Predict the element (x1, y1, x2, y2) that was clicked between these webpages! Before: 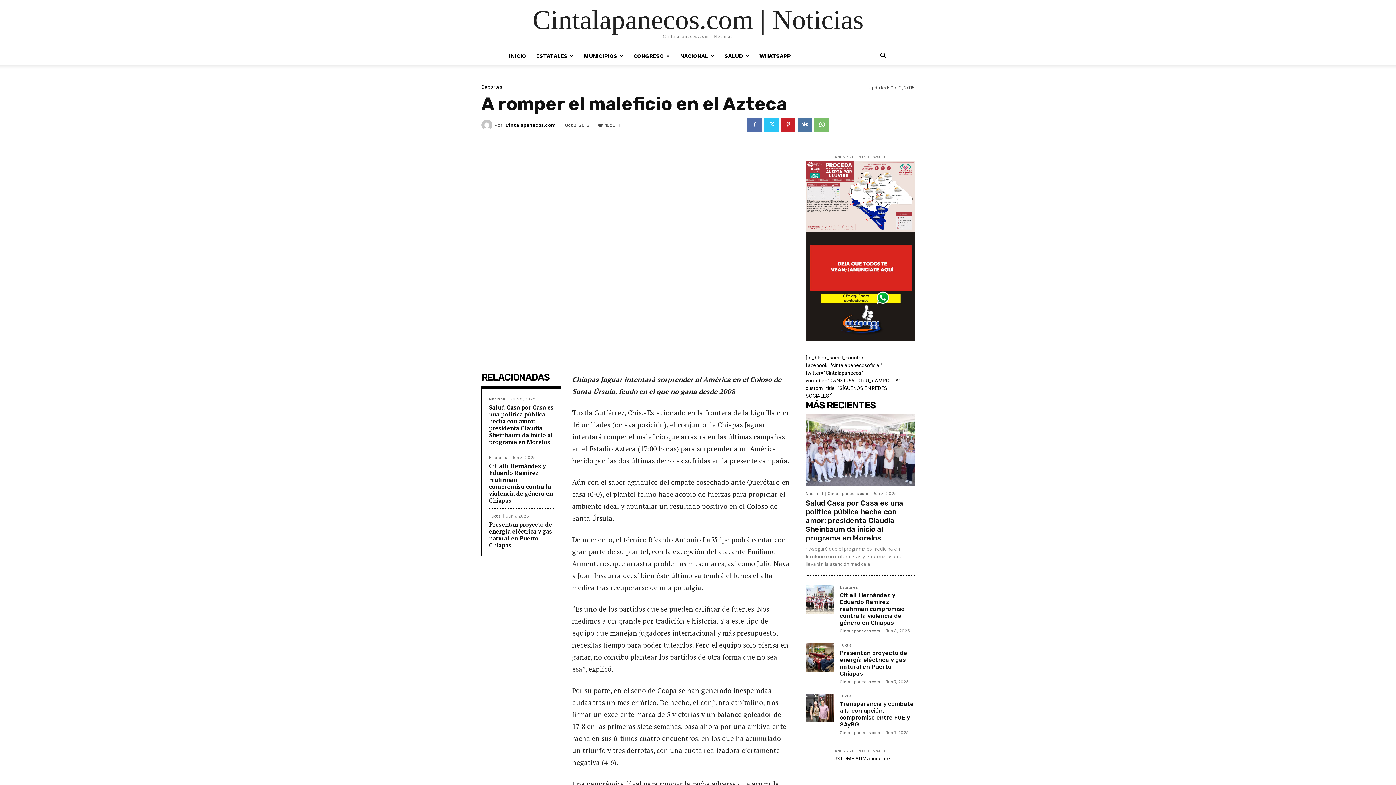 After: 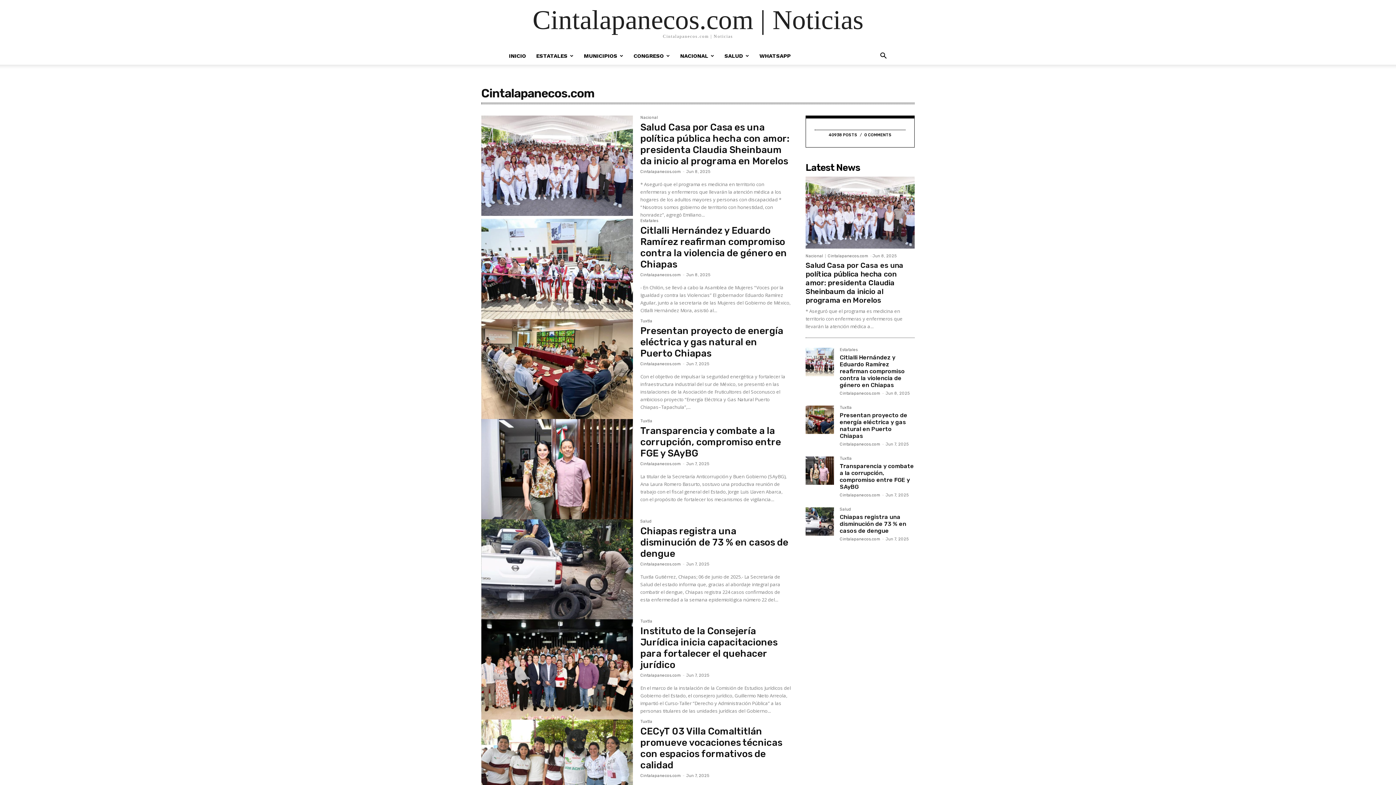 Action: label: Cintalapanecos.com bbox: (840, 629, 880, 633)